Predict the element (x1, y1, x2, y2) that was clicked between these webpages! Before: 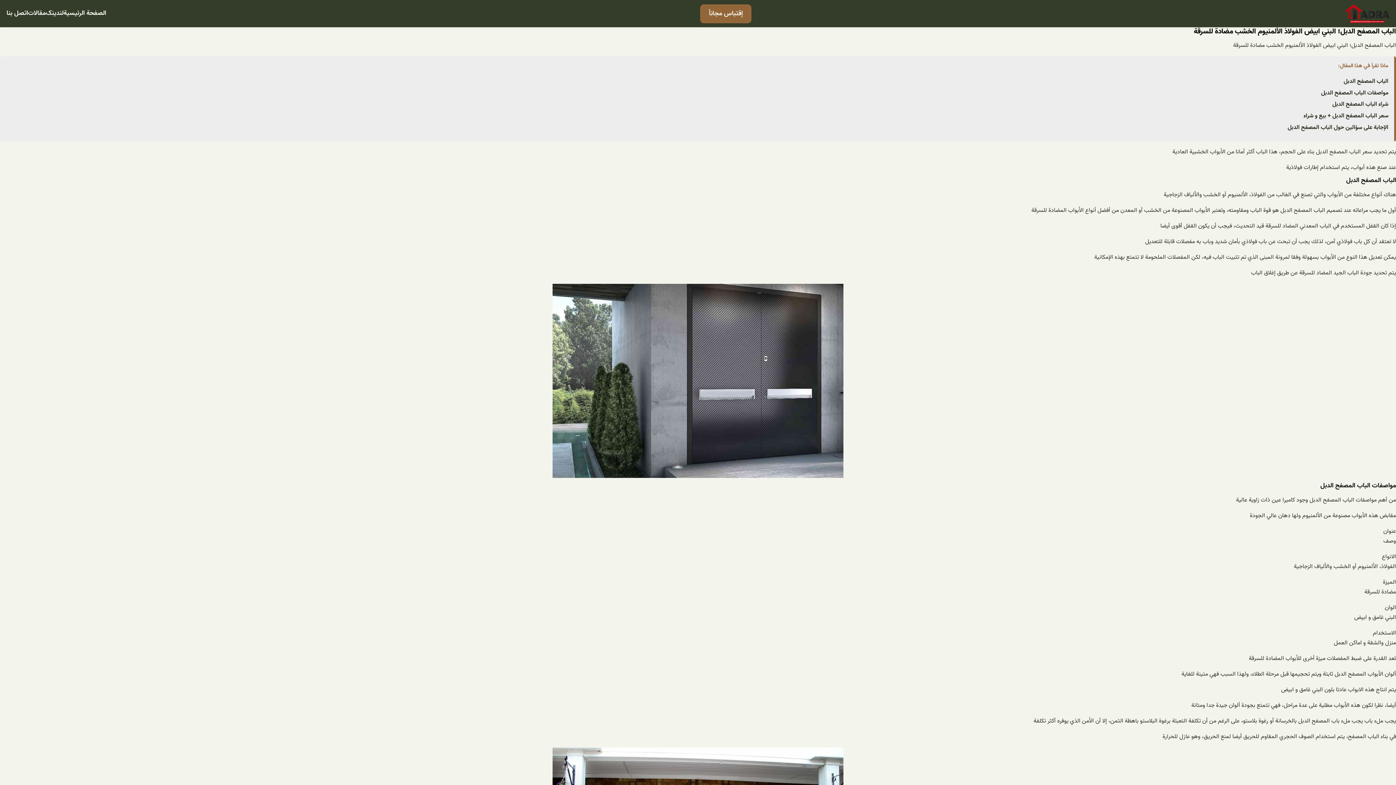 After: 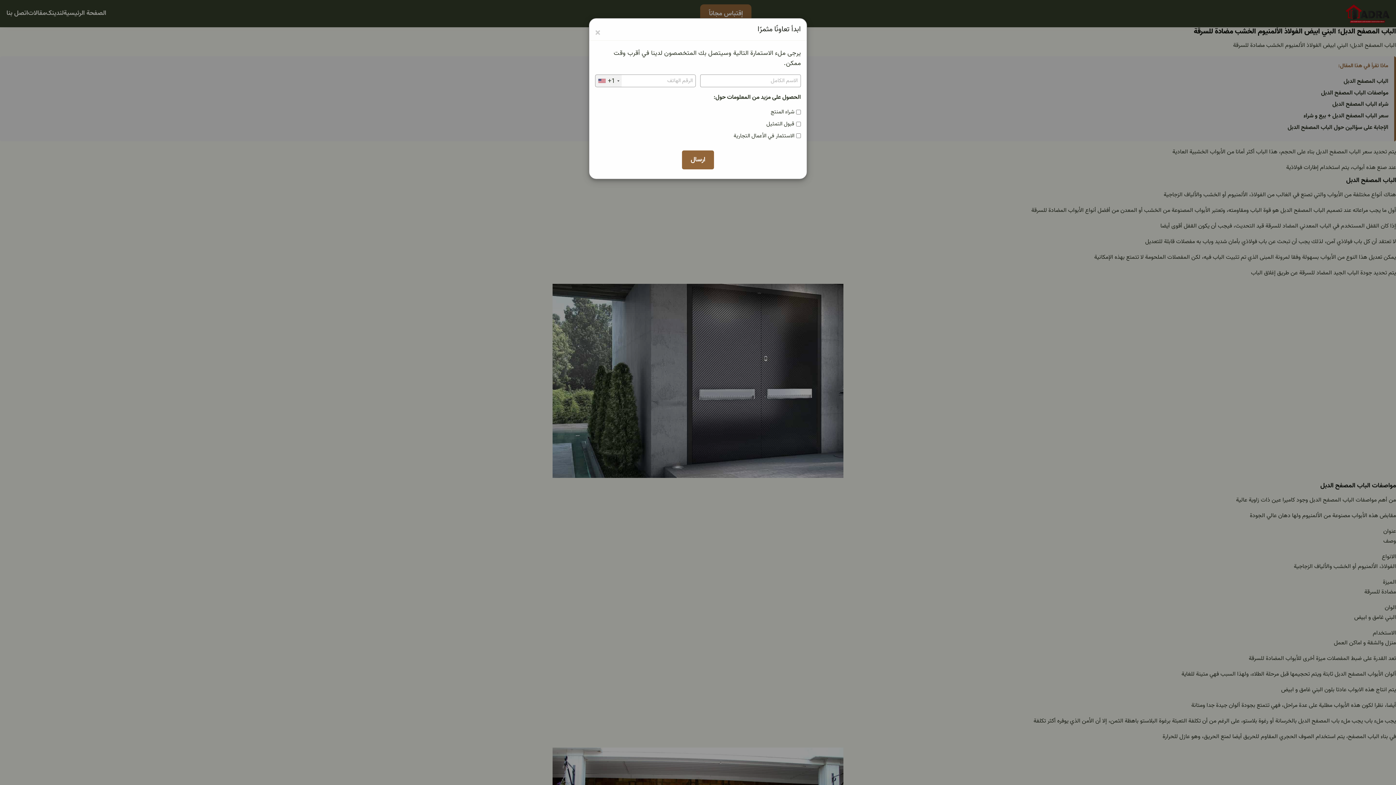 Action: bbox: (700, 4, 751, 23) label: إقتباس مجاناً